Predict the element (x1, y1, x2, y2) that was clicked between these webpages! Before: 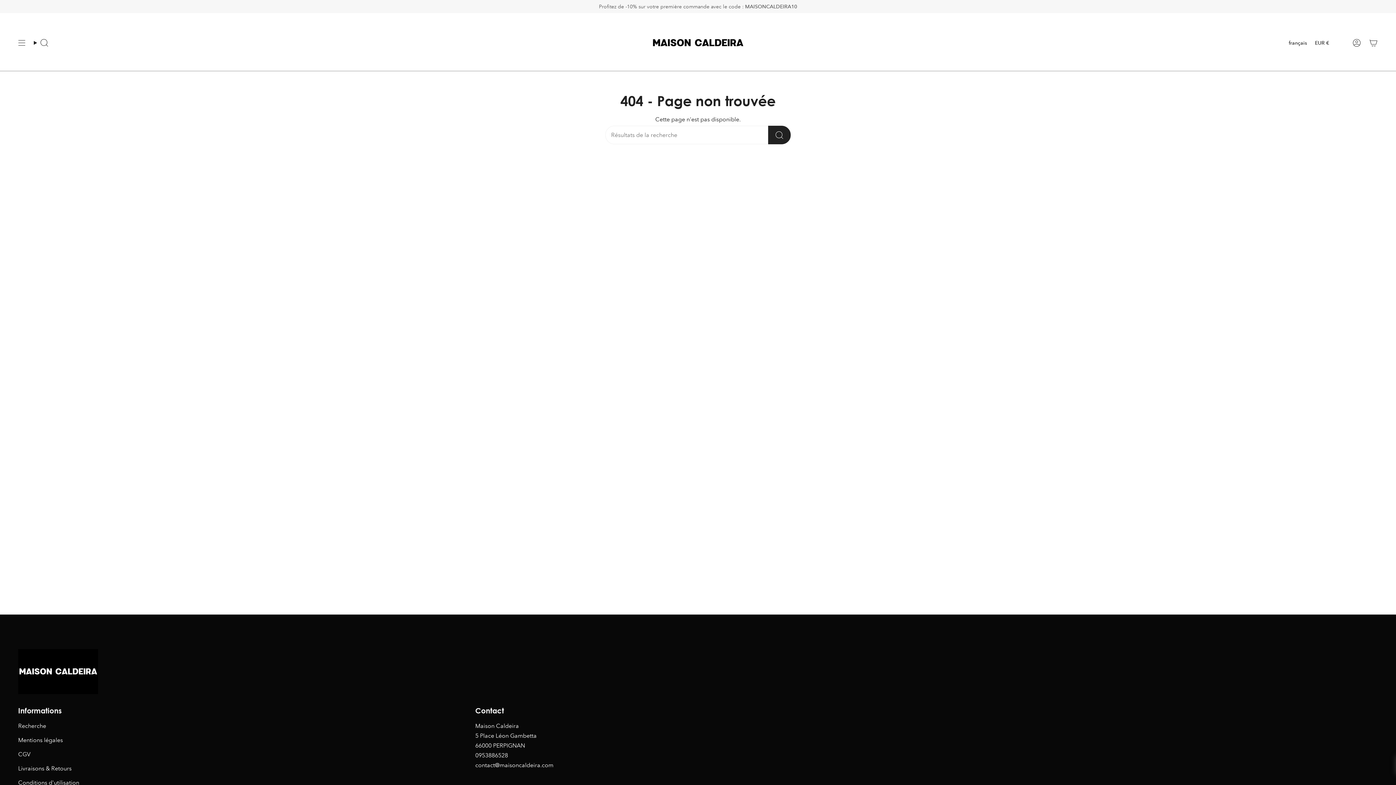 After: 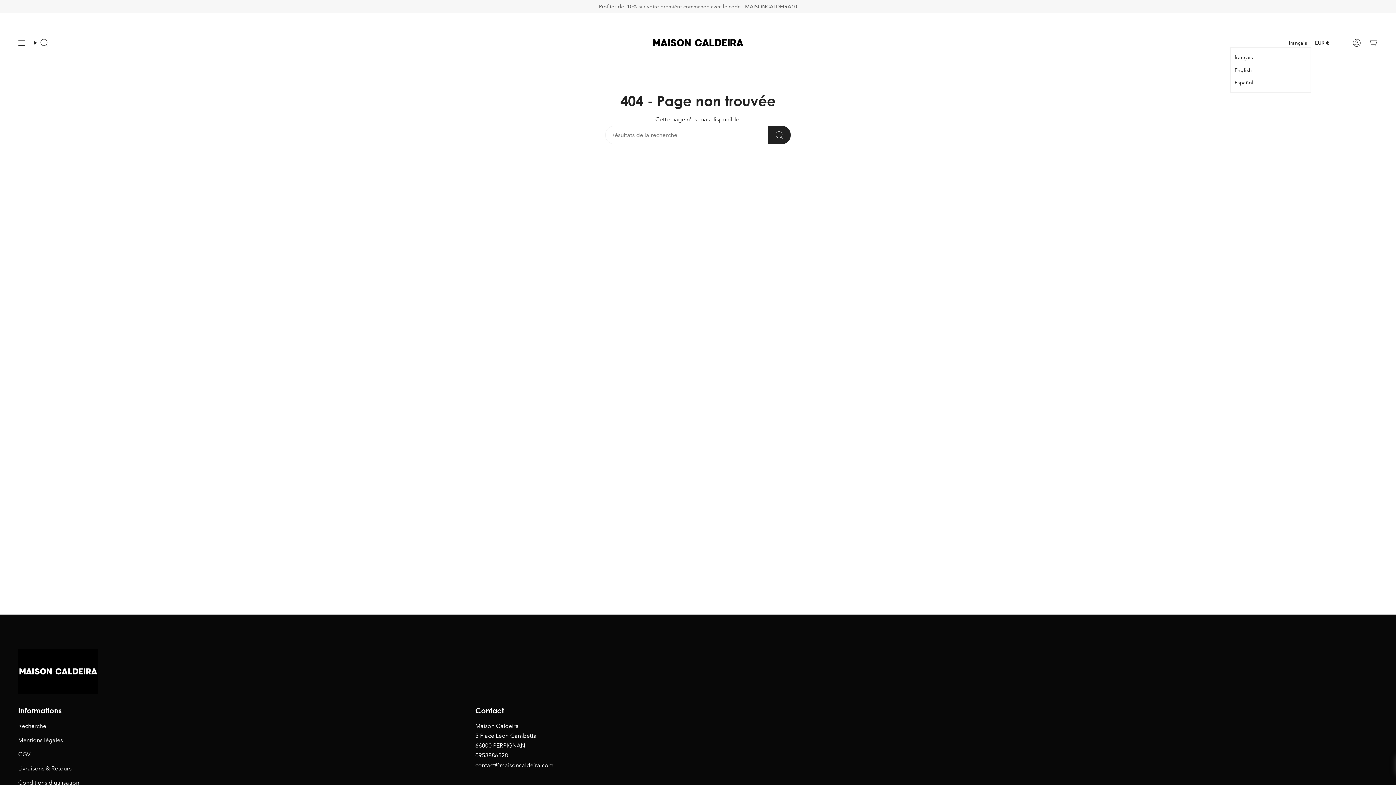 Action: label: français bbox: (1285, 38, 1311, 47)